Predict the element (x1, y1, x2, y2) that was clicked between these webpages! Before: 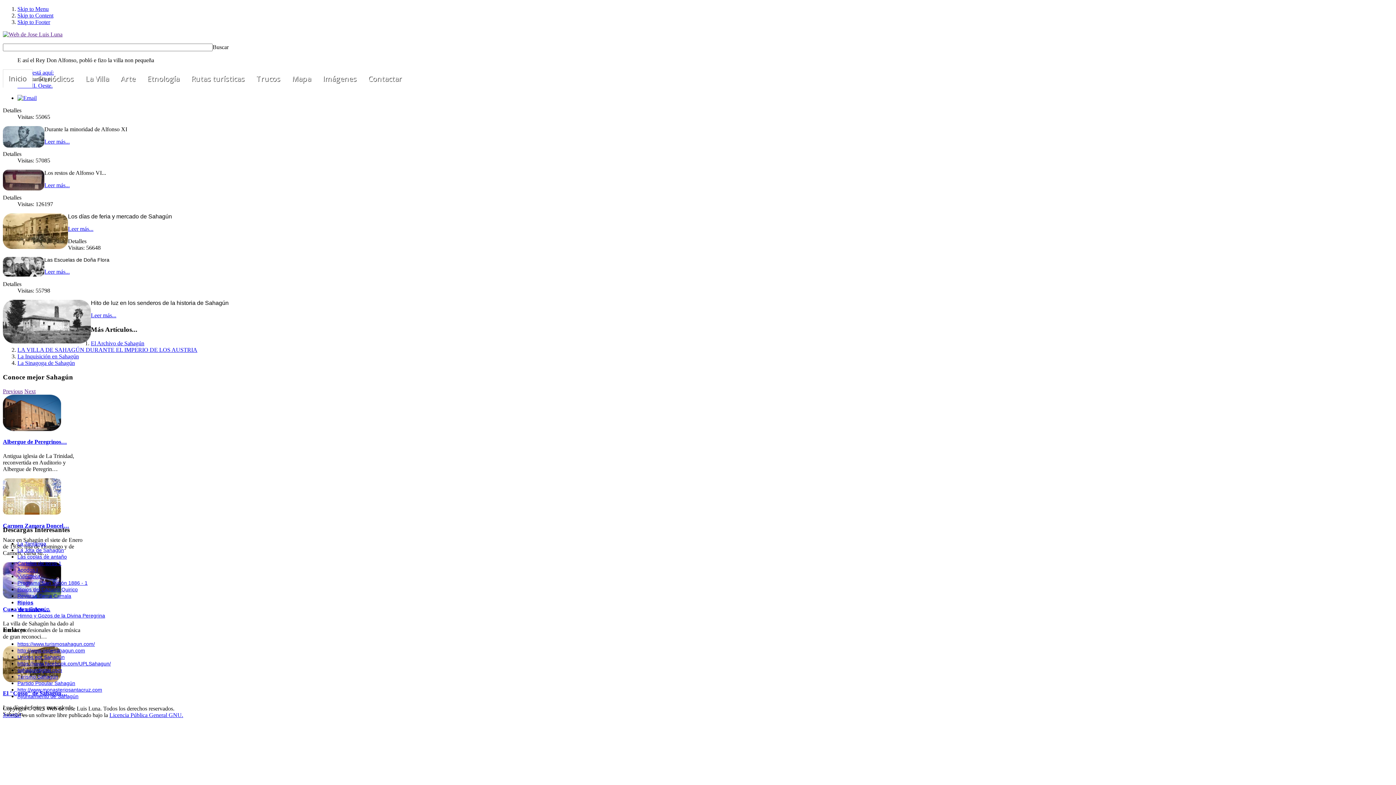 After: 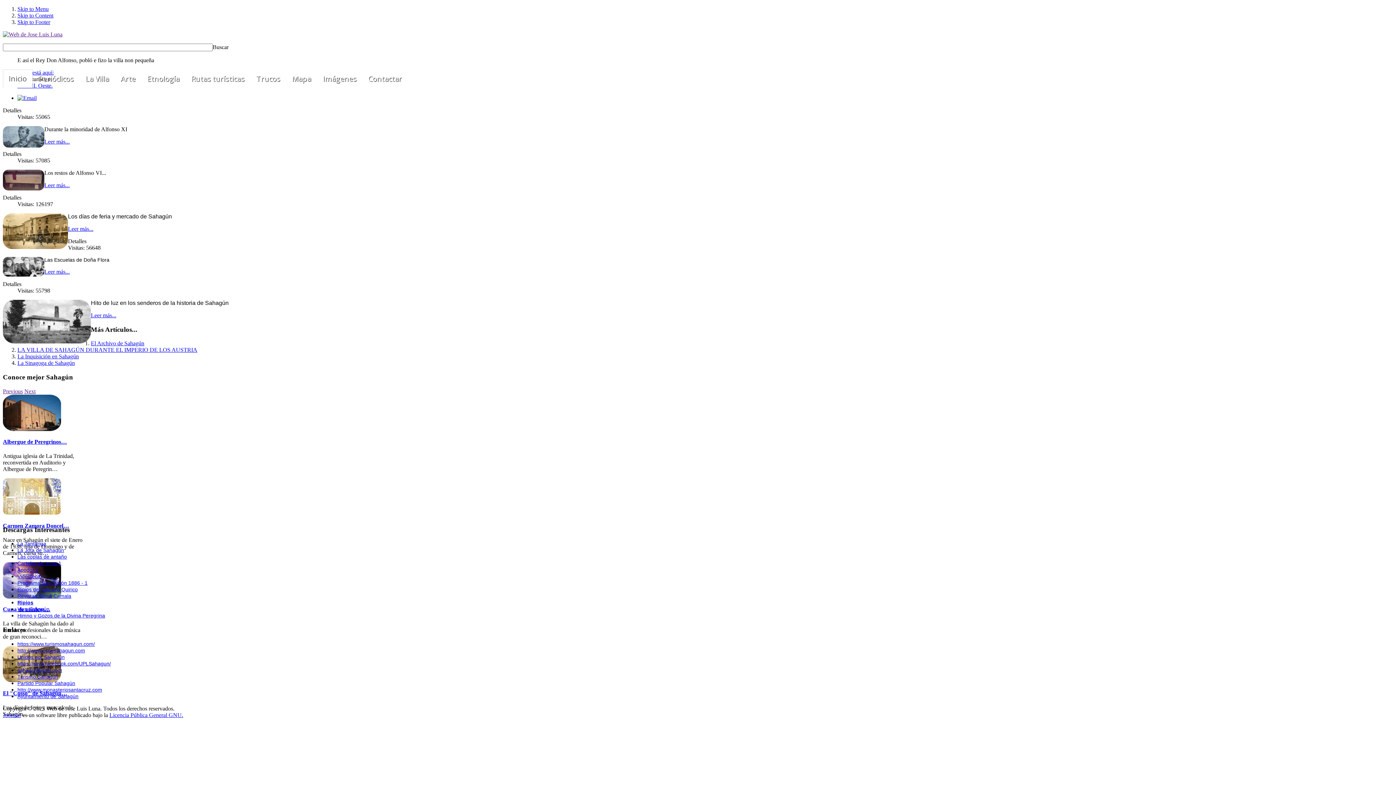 Action: bbox: (2, 31, 62, 37)